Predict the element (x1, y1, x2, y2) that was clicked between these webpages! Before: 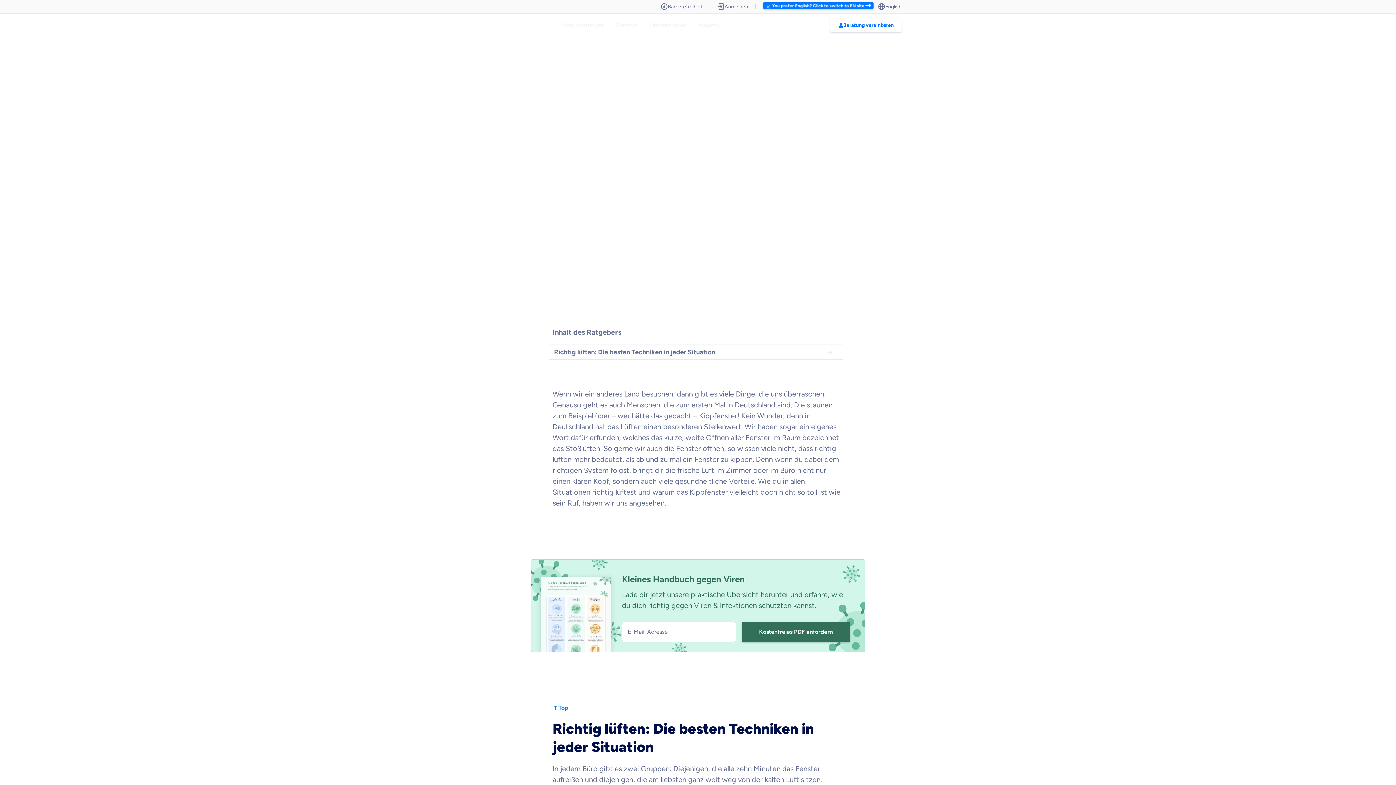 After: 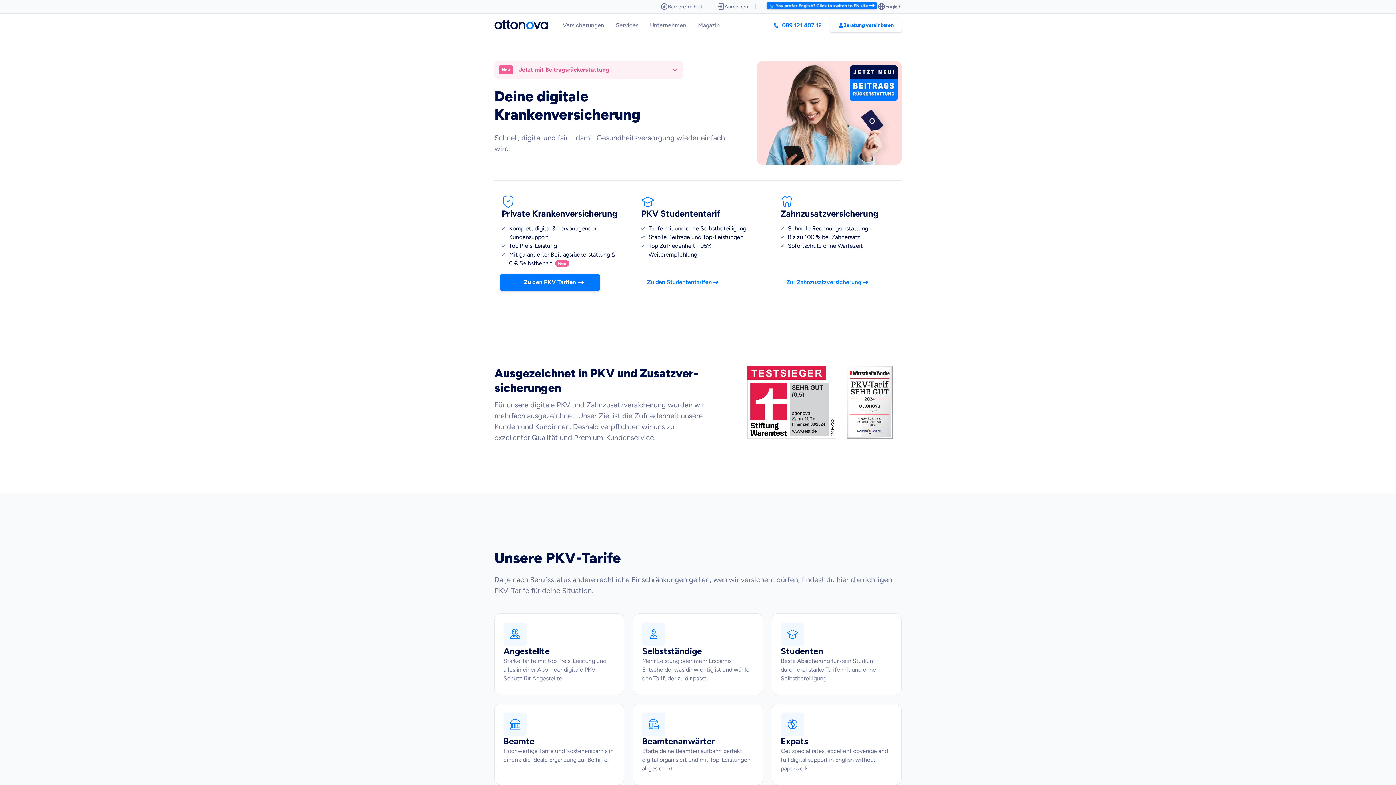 Action: bbox: (494, 20, 548, 30) label: Zurück zur Startseite